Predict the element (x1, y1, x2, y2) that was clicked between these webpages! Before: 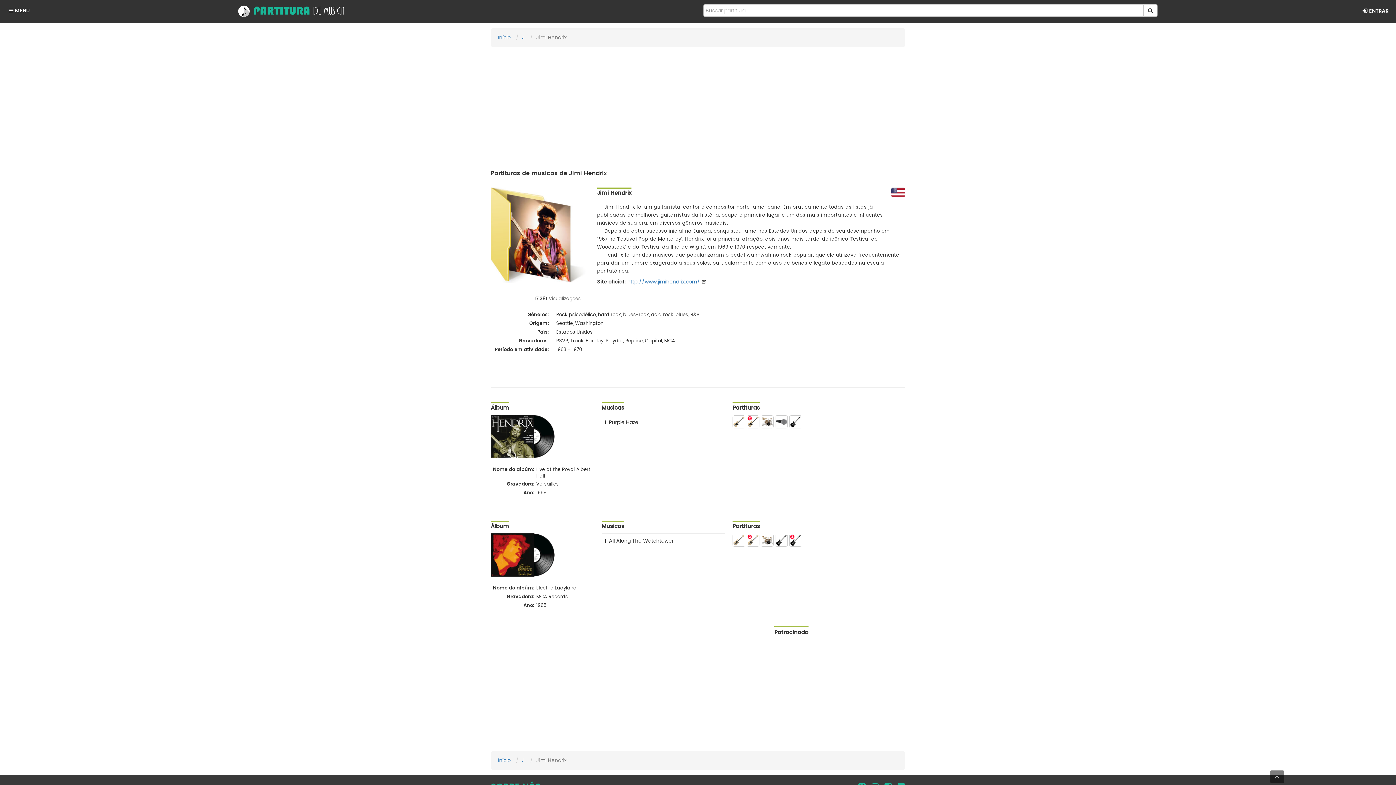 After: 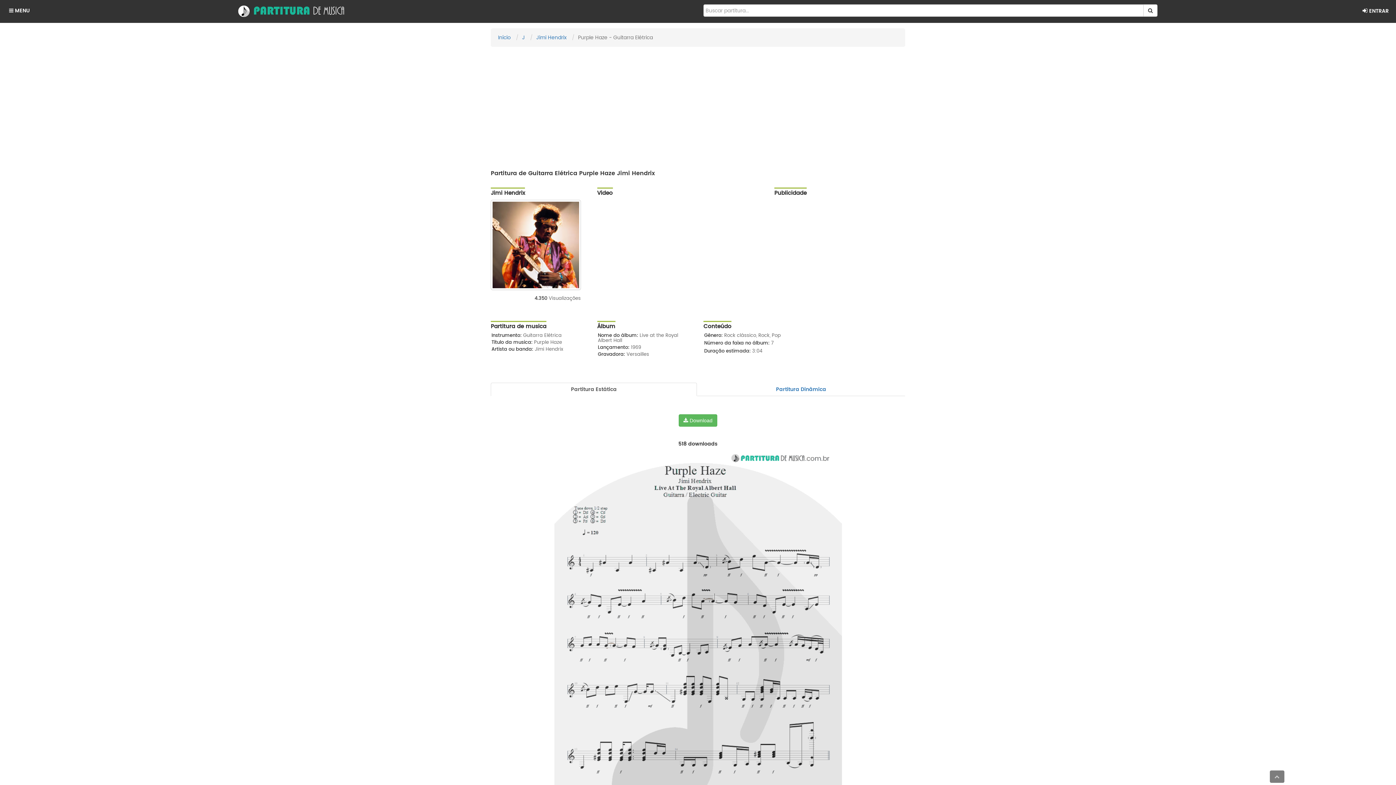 Action: bbox: (789, 418, 801, 424)